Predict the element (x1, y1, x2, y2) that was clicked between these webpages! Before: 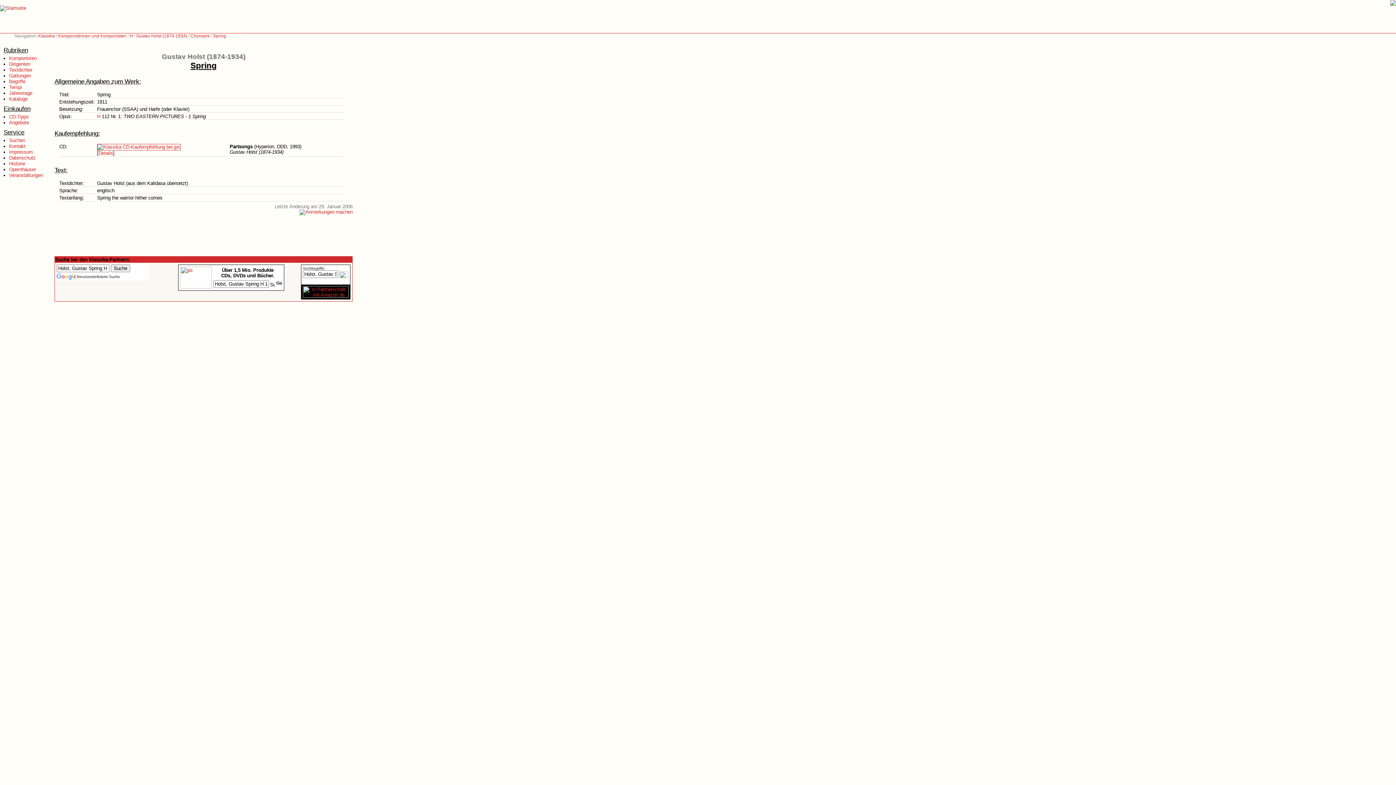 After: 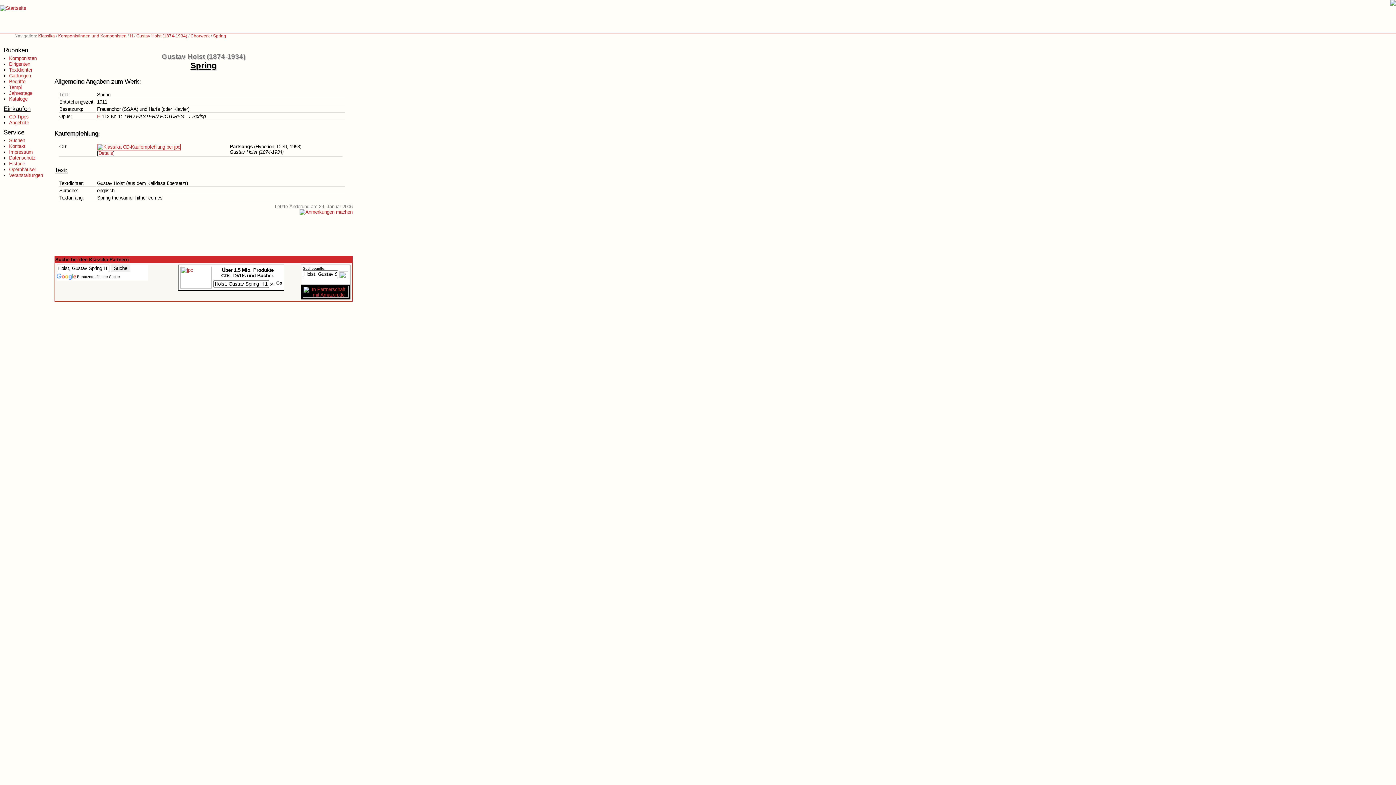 Action: label: Angebote bbox: (9, 120, 29, 125)